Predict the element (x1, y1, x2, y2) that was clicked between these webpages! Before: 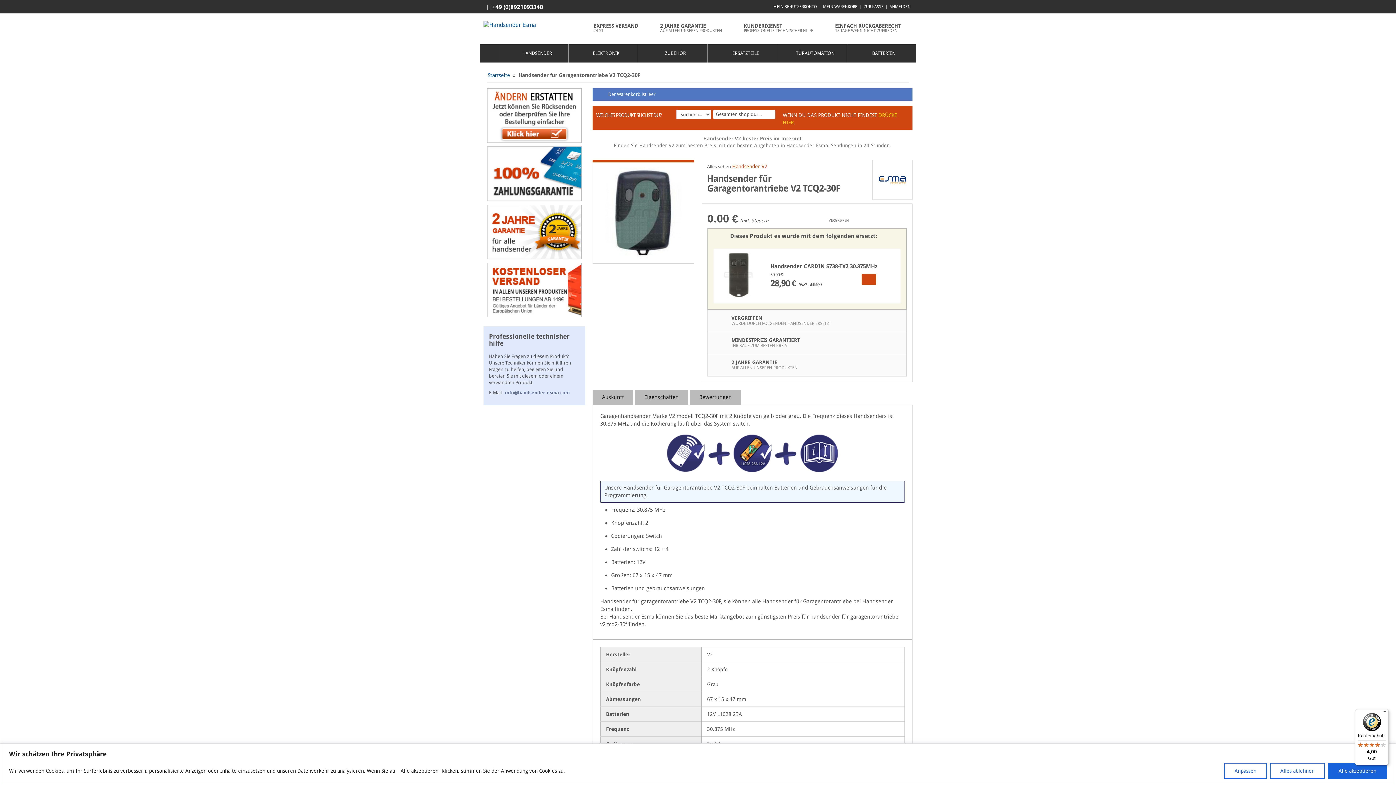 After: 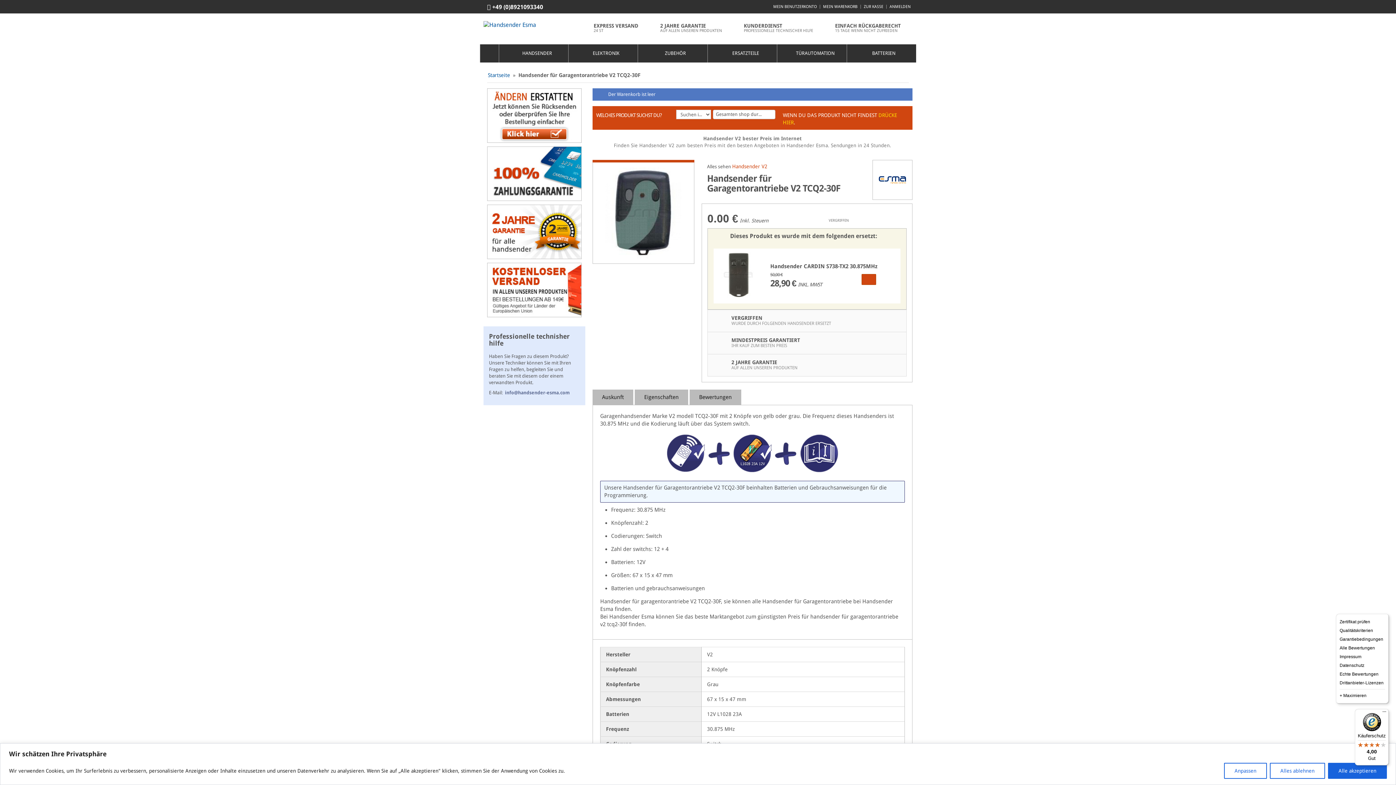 Action: label: Menü bbox: (1380, 709, 1389, 718)